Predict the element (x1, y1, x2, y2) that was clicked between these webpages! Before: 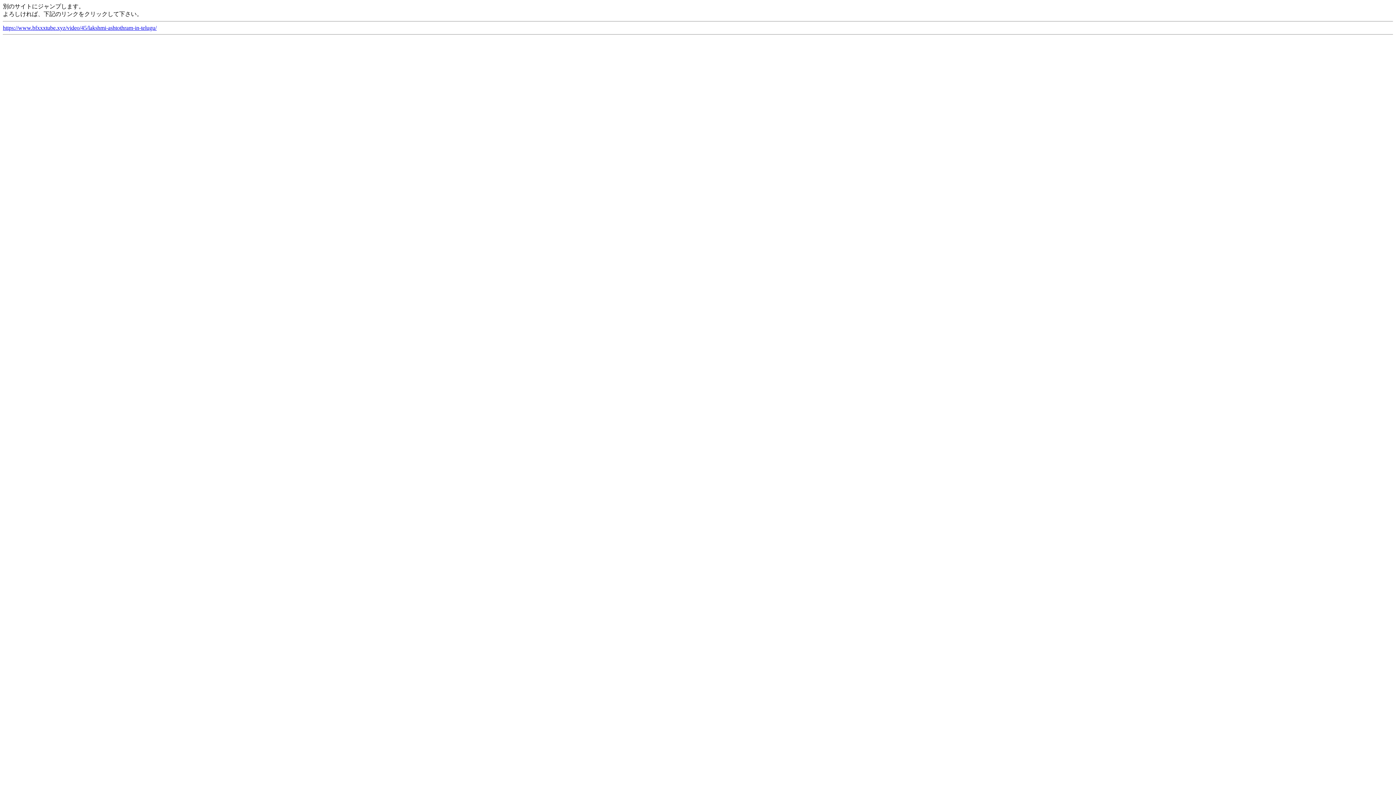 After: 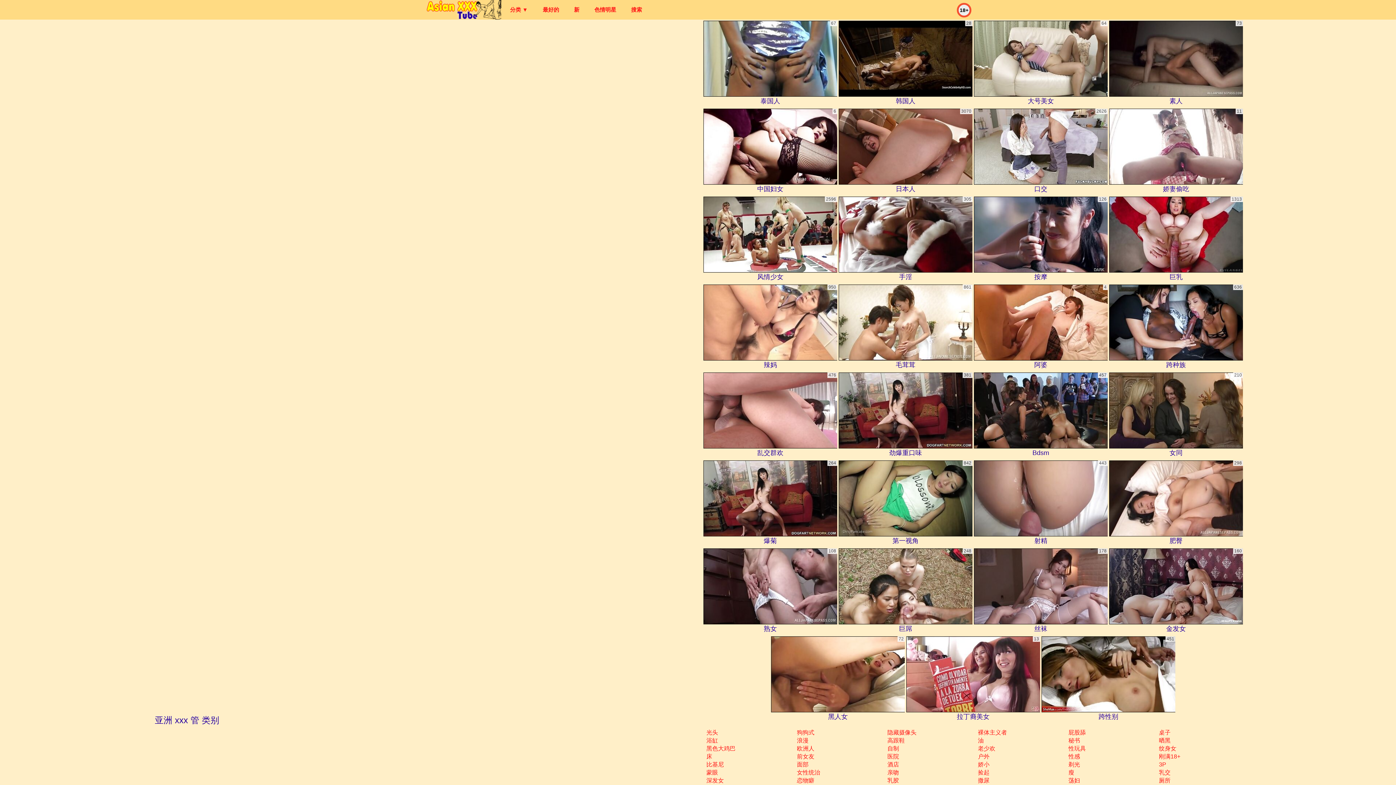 Action: bbox: (2, 24, 156, 30) label: https://www.bfxxxtube.xyz/video/45/lakshmi-ashtothram-in-telugu/